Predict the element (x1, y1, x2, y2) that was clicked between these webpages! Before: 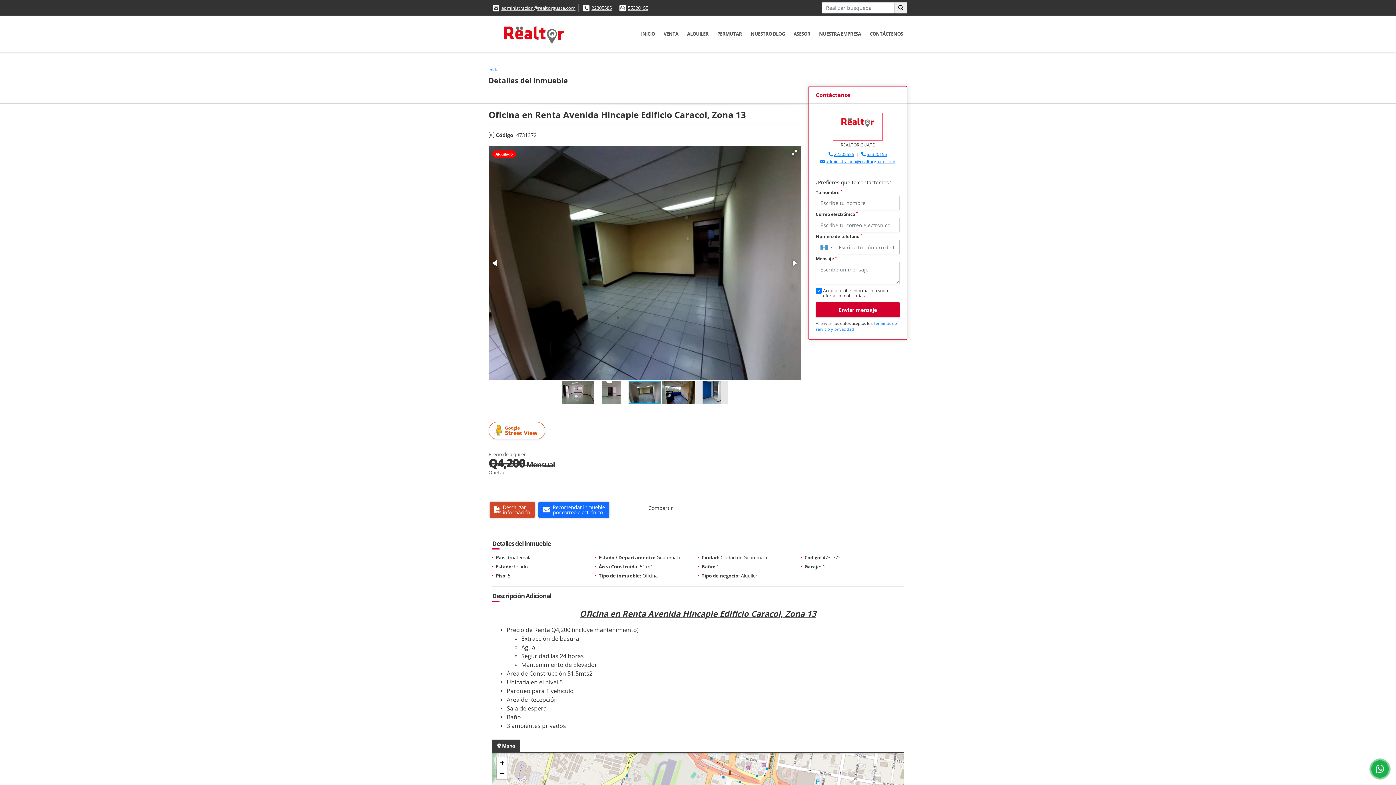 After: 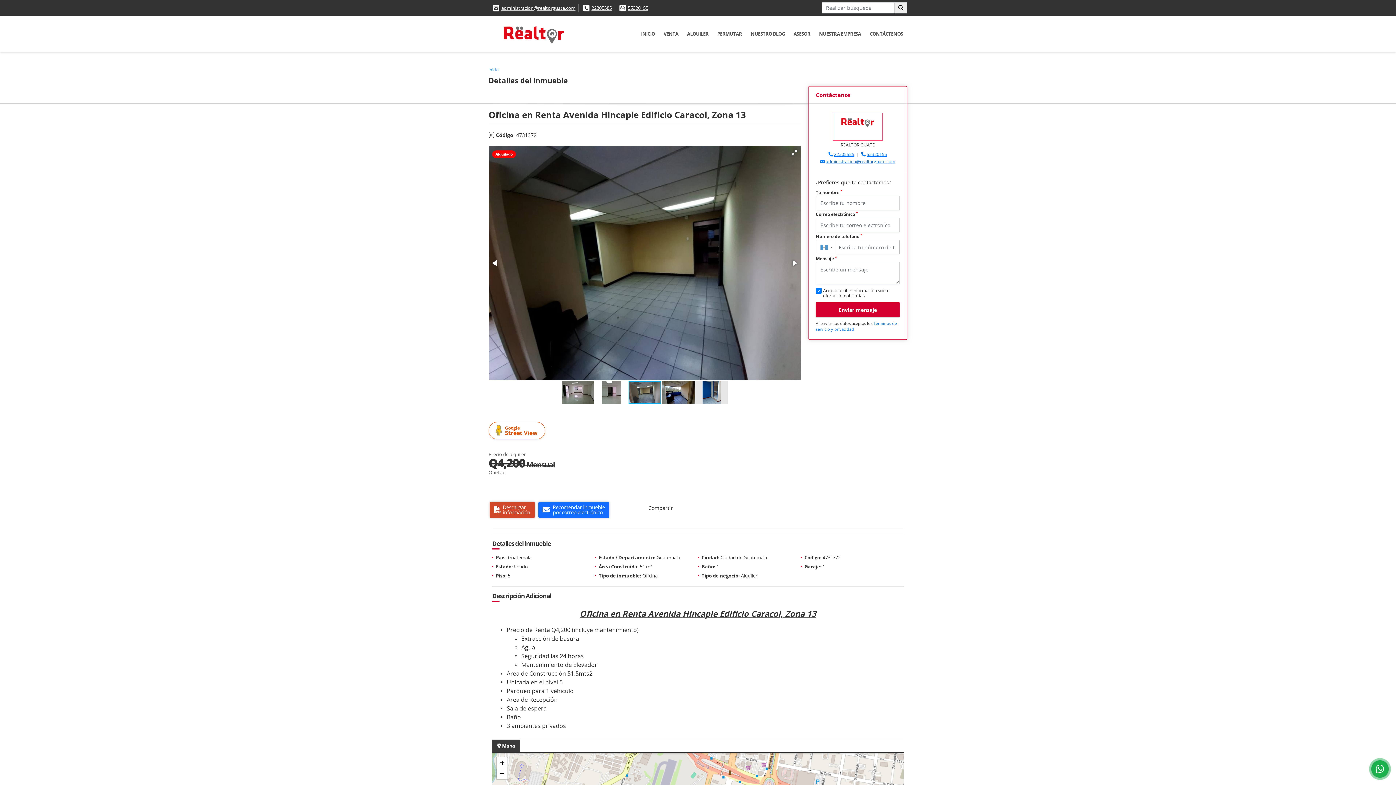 Action: label: administracion@realtorguate.com bbox: (501, 4, 575, 11)